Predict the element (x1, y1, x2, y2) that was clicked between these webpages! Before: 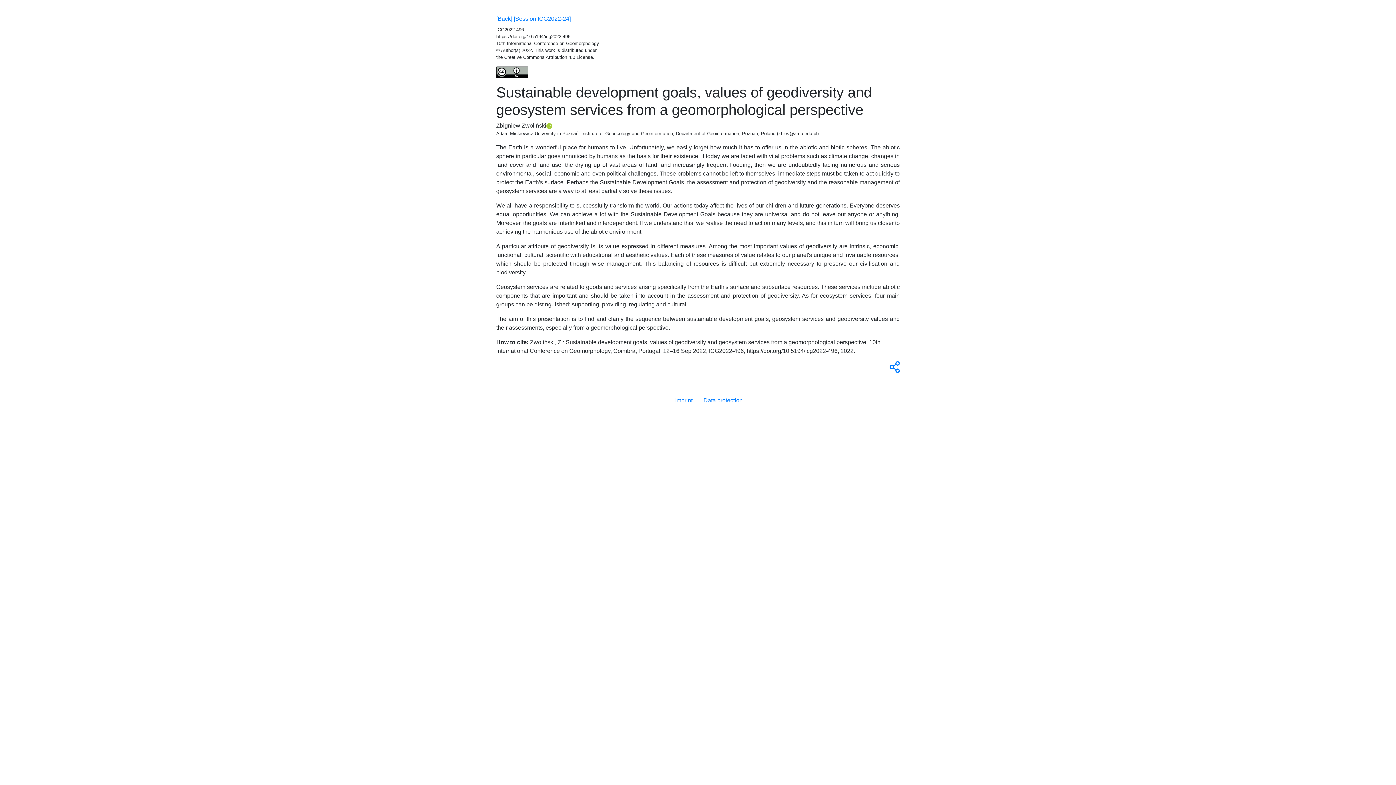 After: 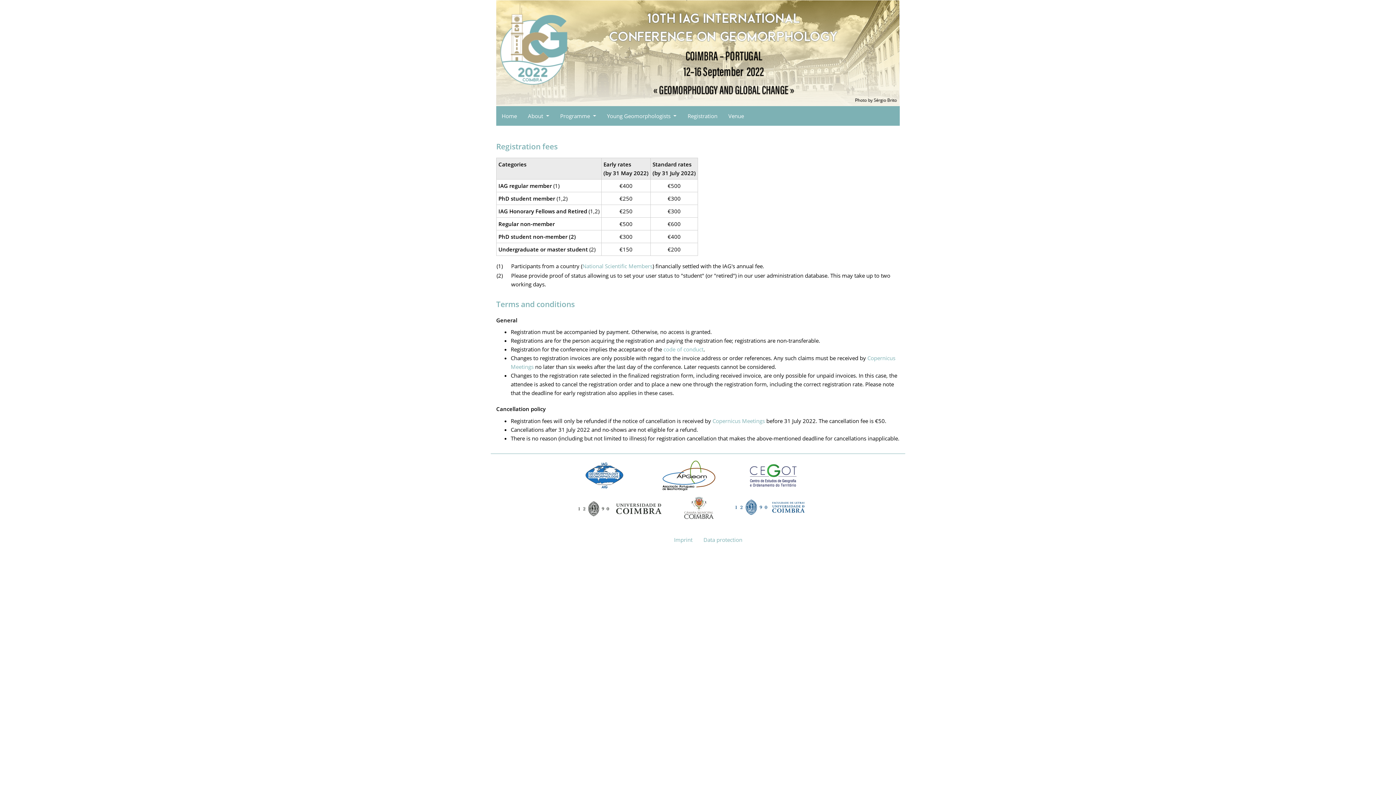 Action: label: Registration bbox: (665, 0, 702, 14)